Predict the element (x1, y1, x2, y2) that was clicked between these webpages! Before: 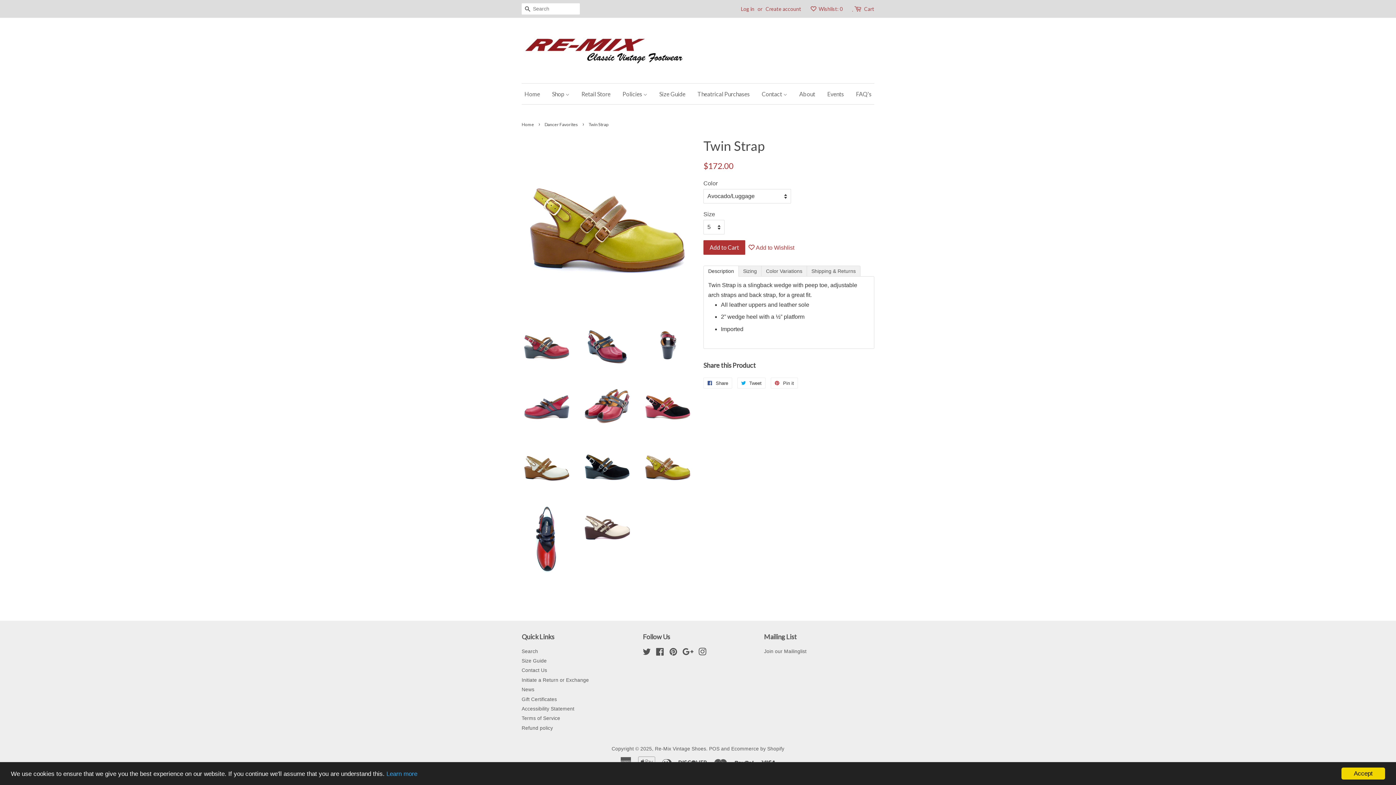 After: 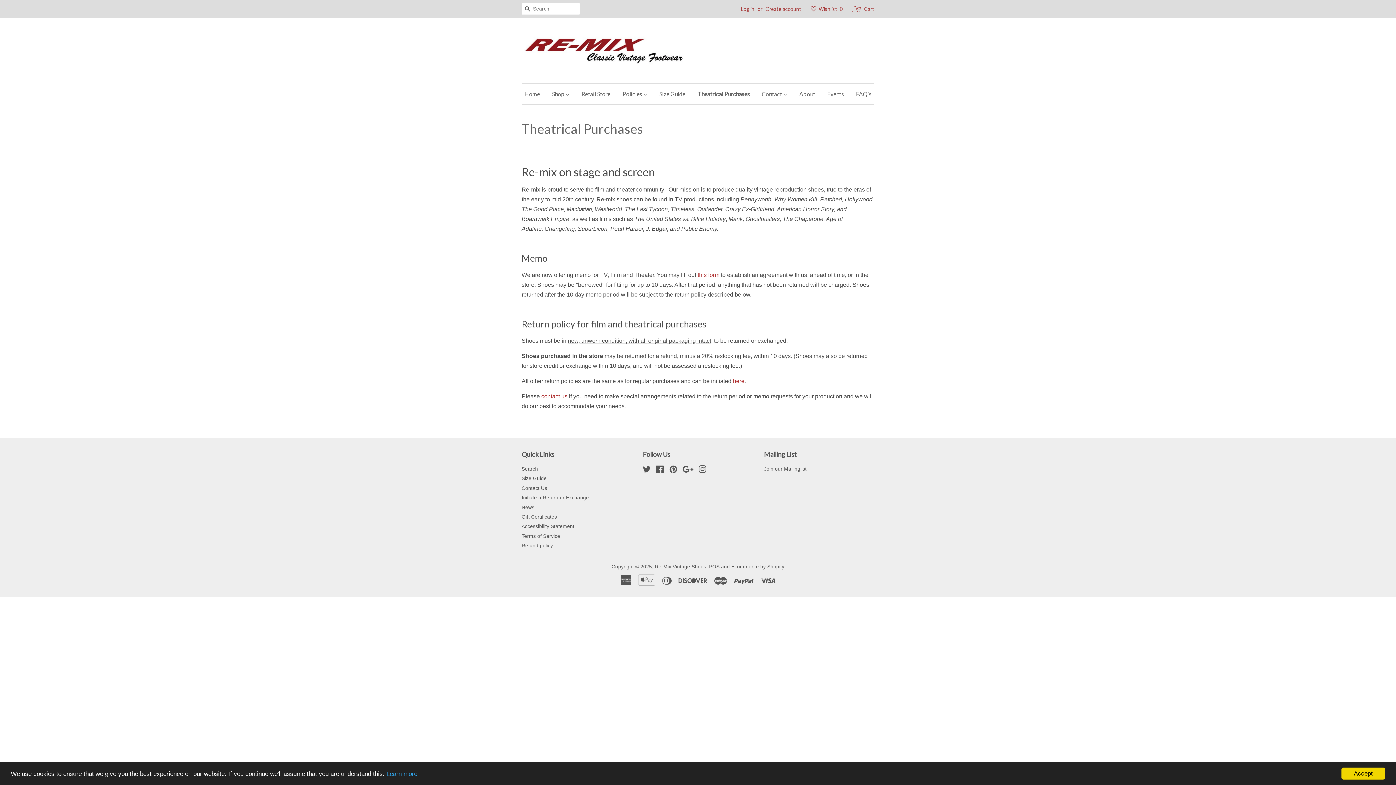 Action: bbox: (692, 83, 755, 104) label: Theatrical Purchases